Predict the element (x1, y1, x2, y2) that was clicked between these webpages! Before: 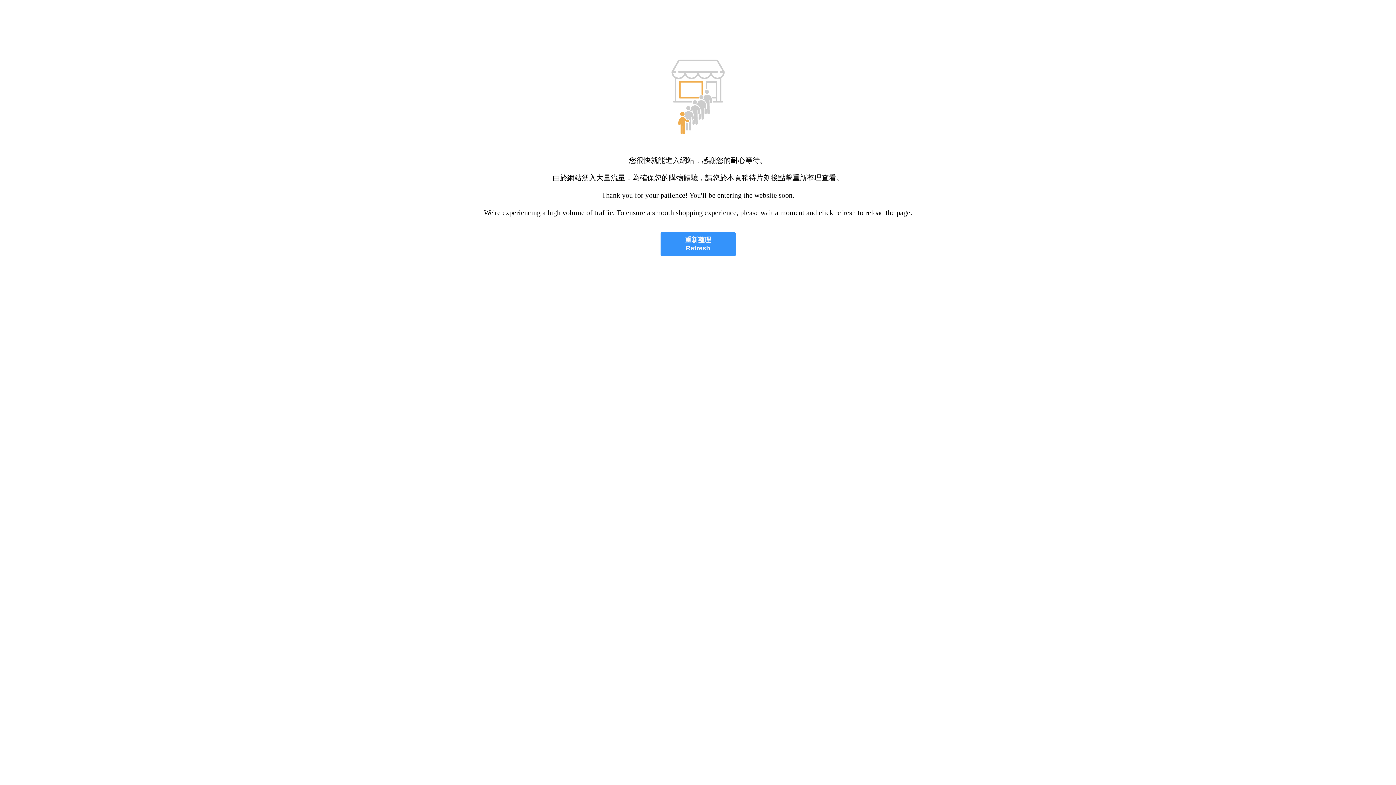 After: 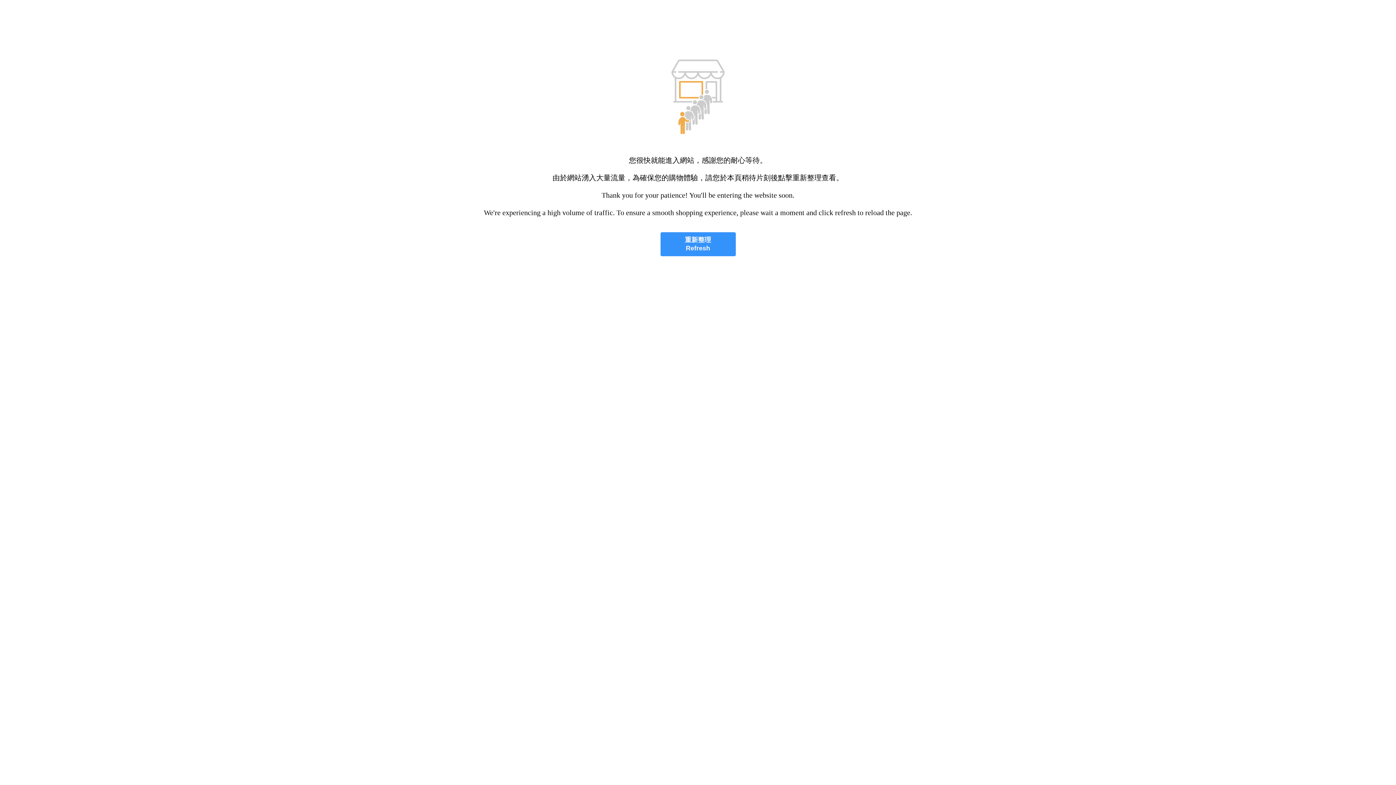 Action: bbox: (660, 232, 735, 256) label: 重新整理
Refresh